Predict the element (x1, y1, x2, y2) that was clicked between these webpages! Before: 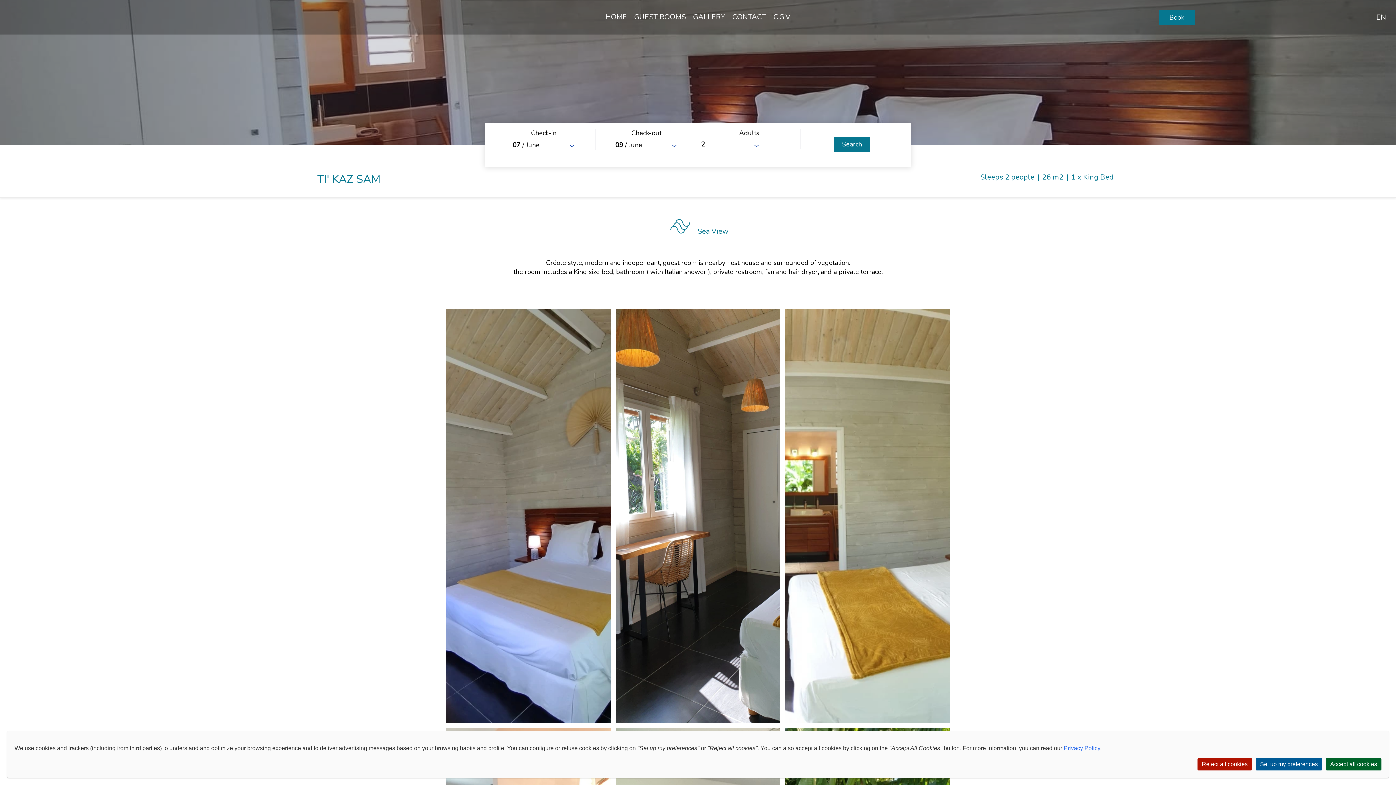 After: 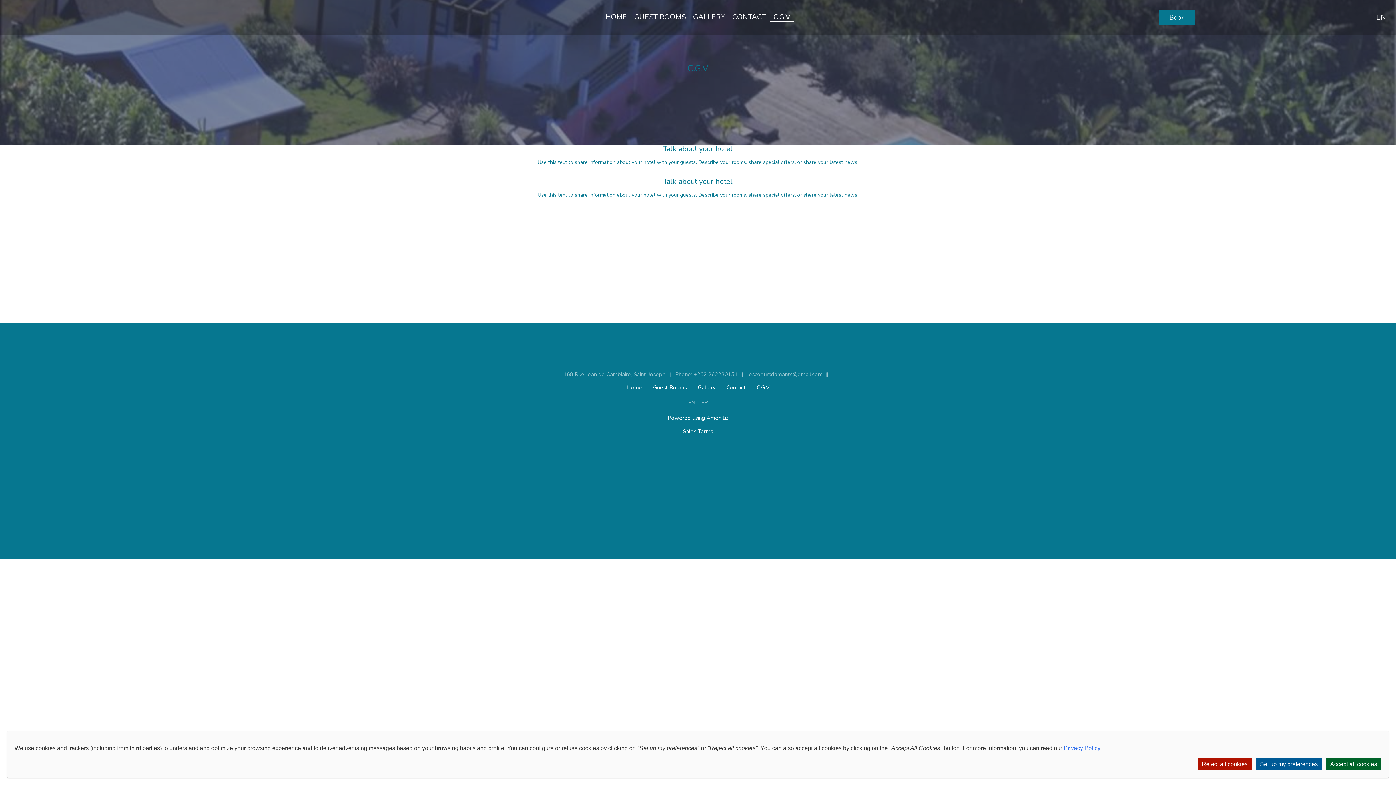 Action: label: C.G.V bbox: (773, 11, 790, 21)